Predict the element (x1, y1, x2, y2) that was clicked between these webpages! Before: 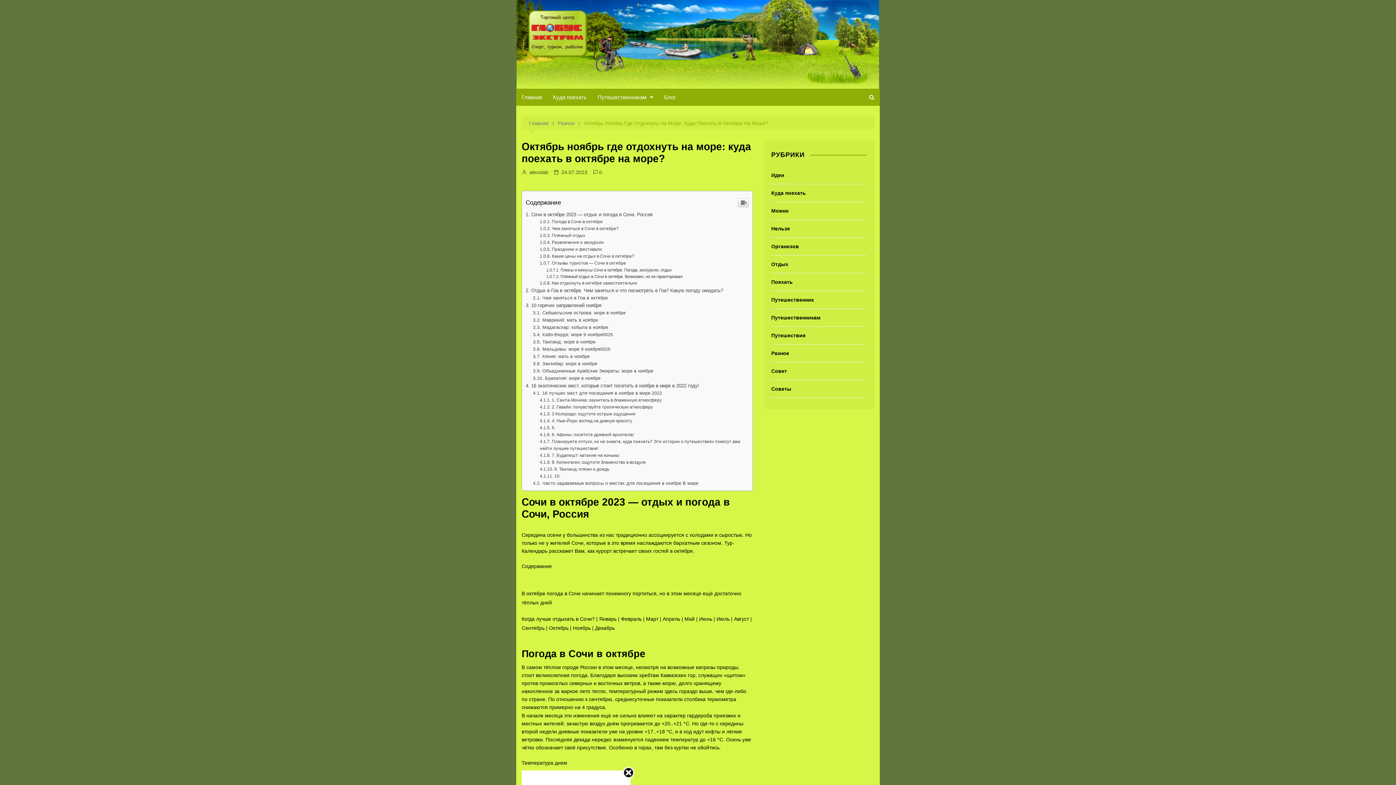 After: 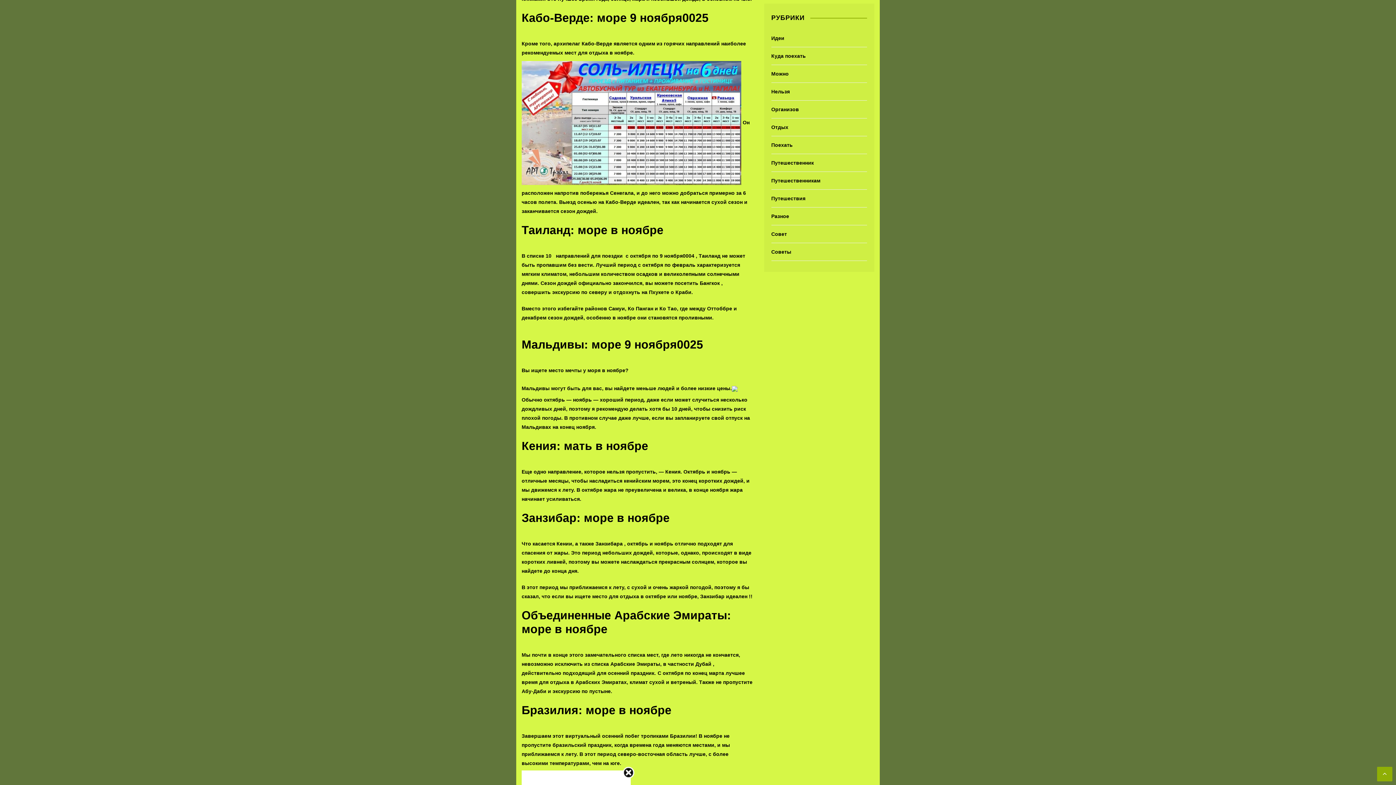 Action: label: Кабо-Верде: море 9 ноября0025 bbox: (533, 332, 613, 337)